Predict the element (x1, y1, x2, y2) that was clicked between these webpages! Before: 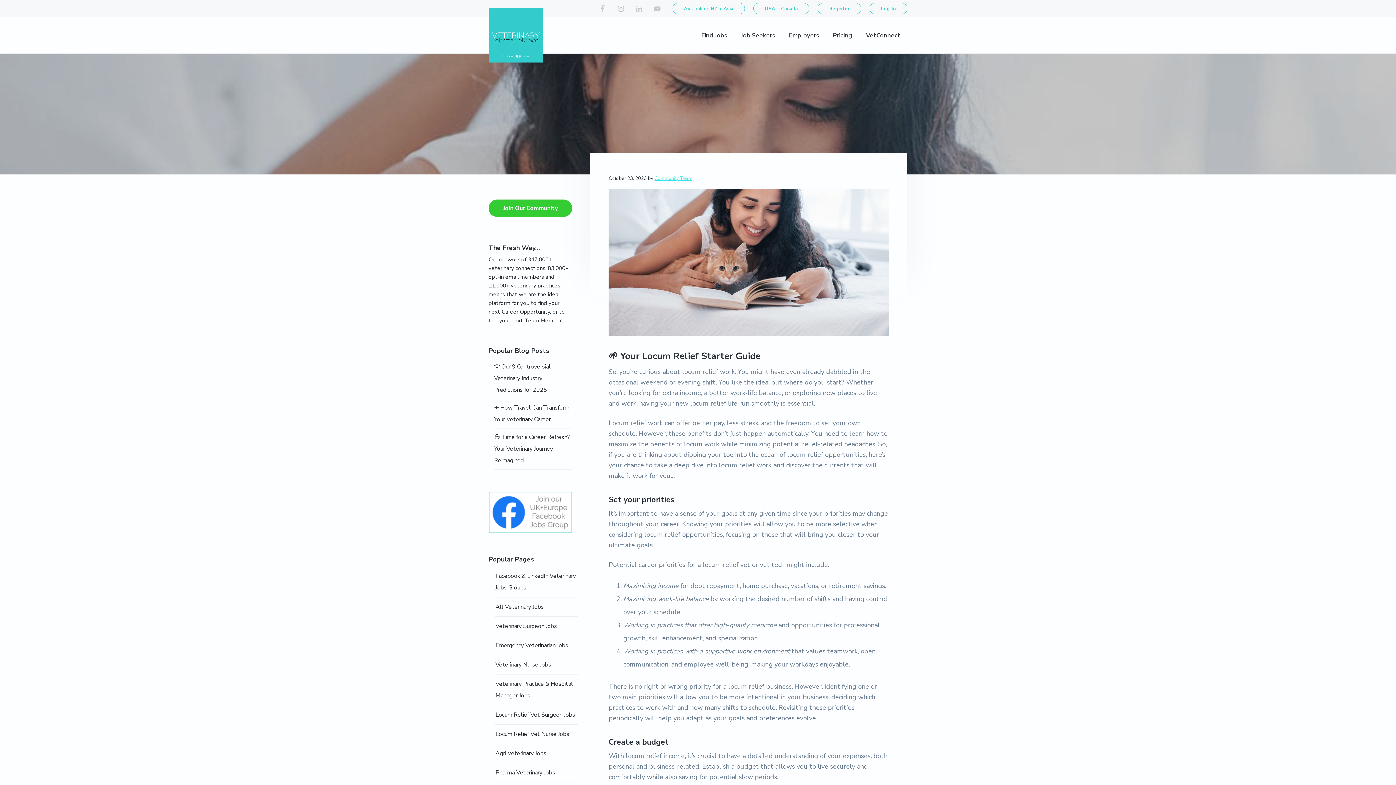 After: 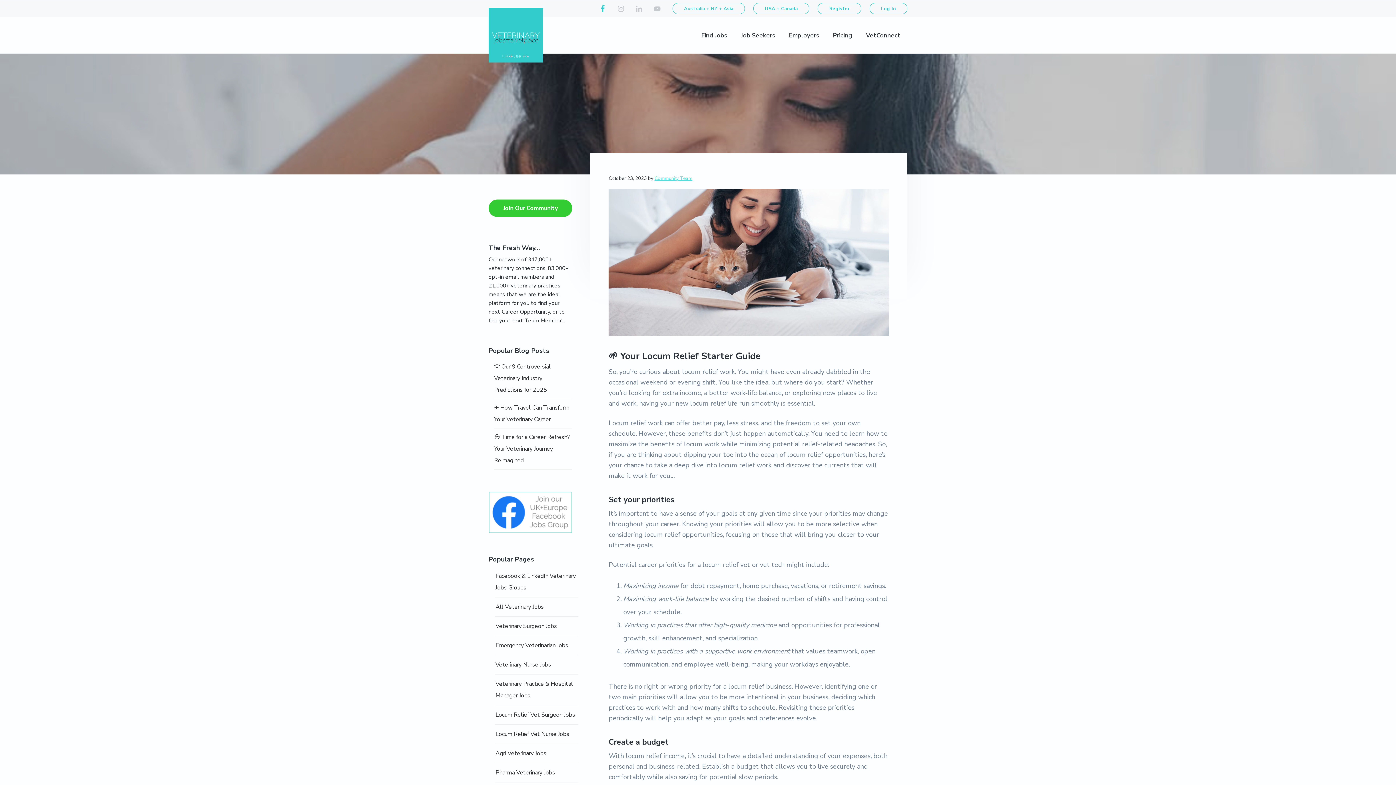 Action: bbox: (595, 1, 610, 15)